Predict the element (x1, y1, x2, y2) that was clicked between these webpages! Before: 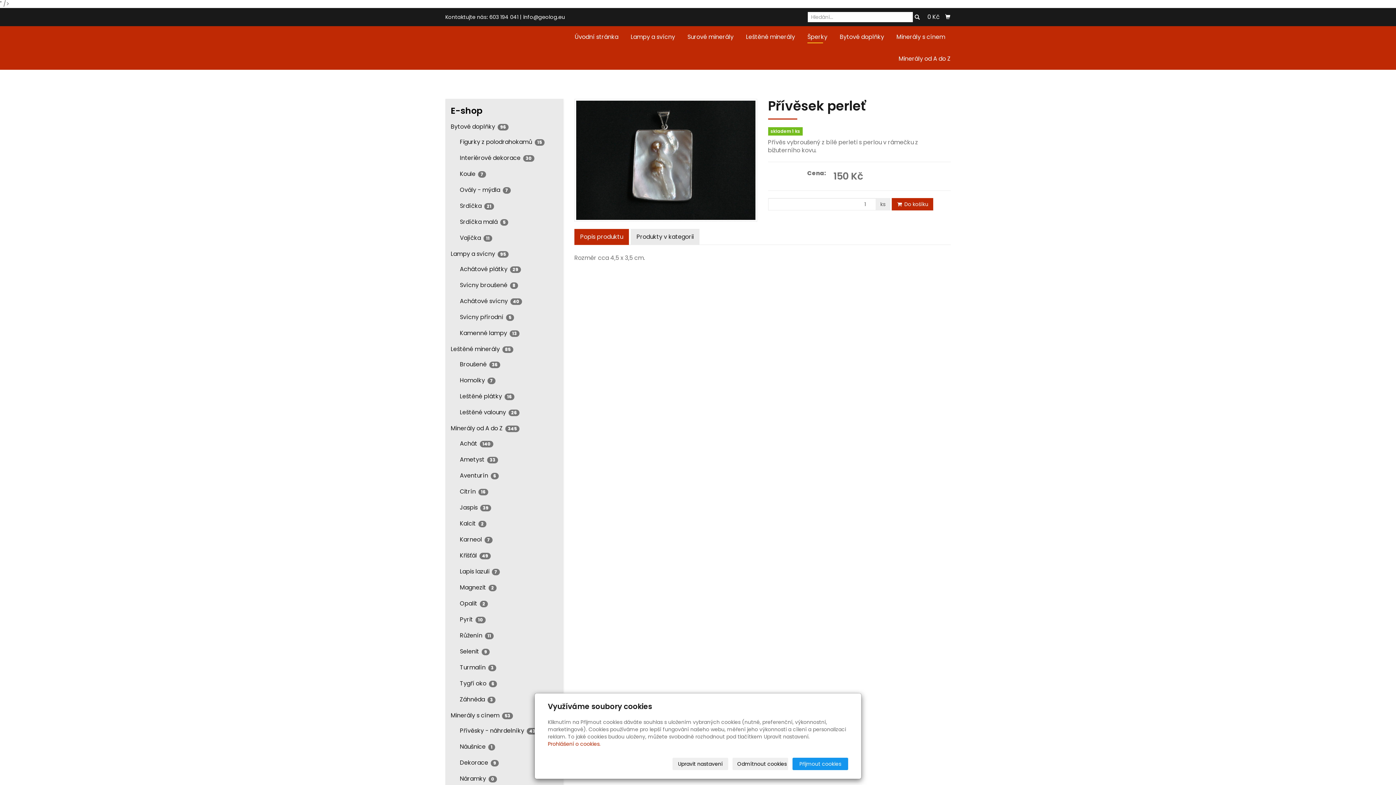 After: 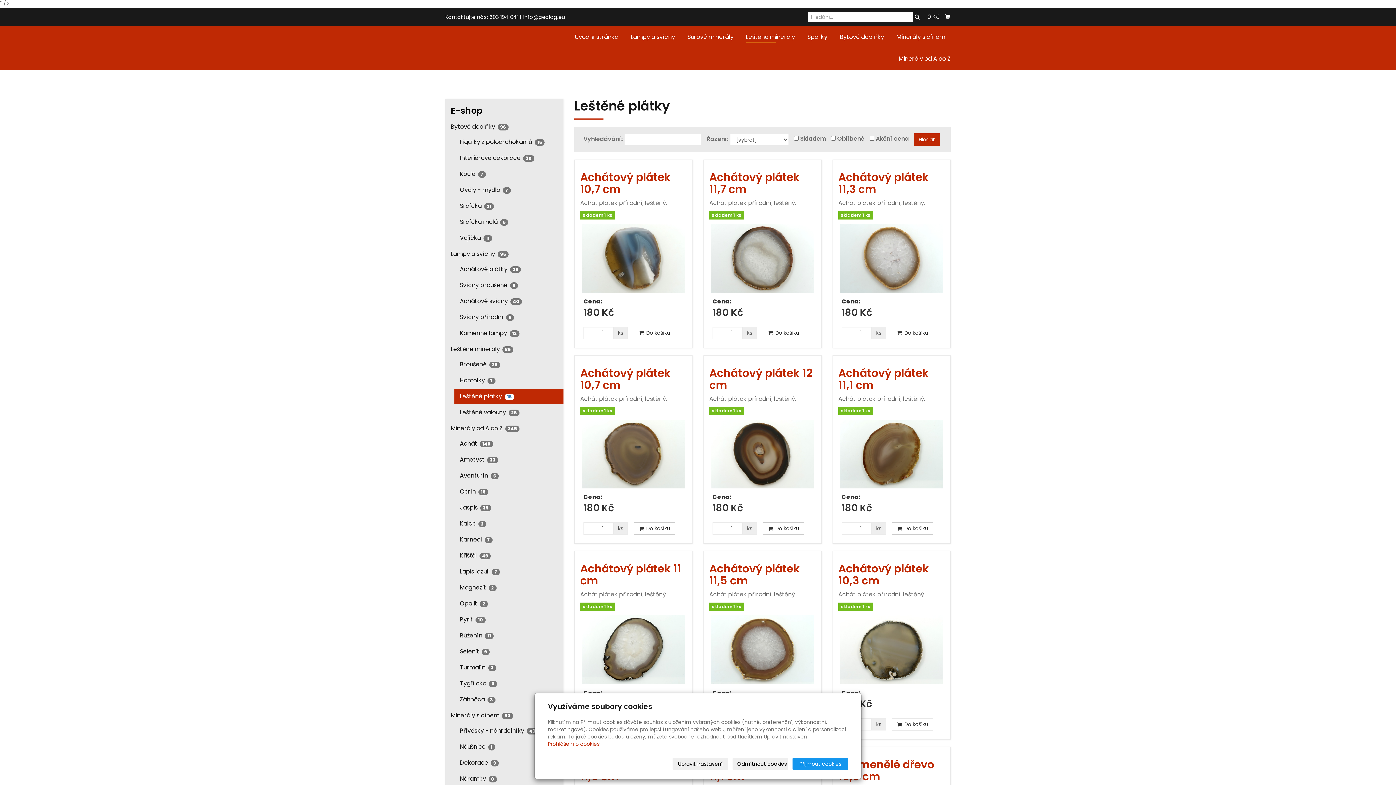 Action: label: Leštěné plátky 16 bbox: (454, 389, 563, 404)